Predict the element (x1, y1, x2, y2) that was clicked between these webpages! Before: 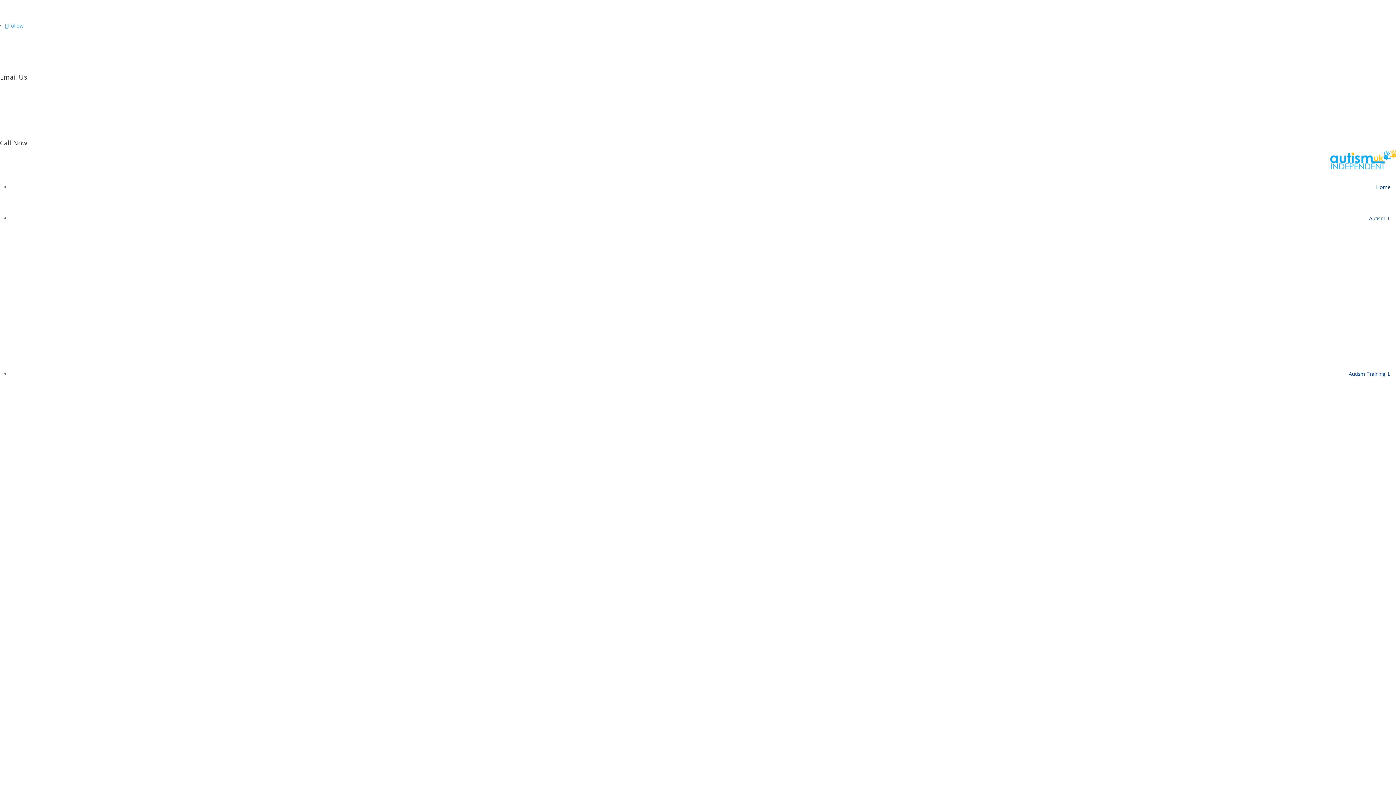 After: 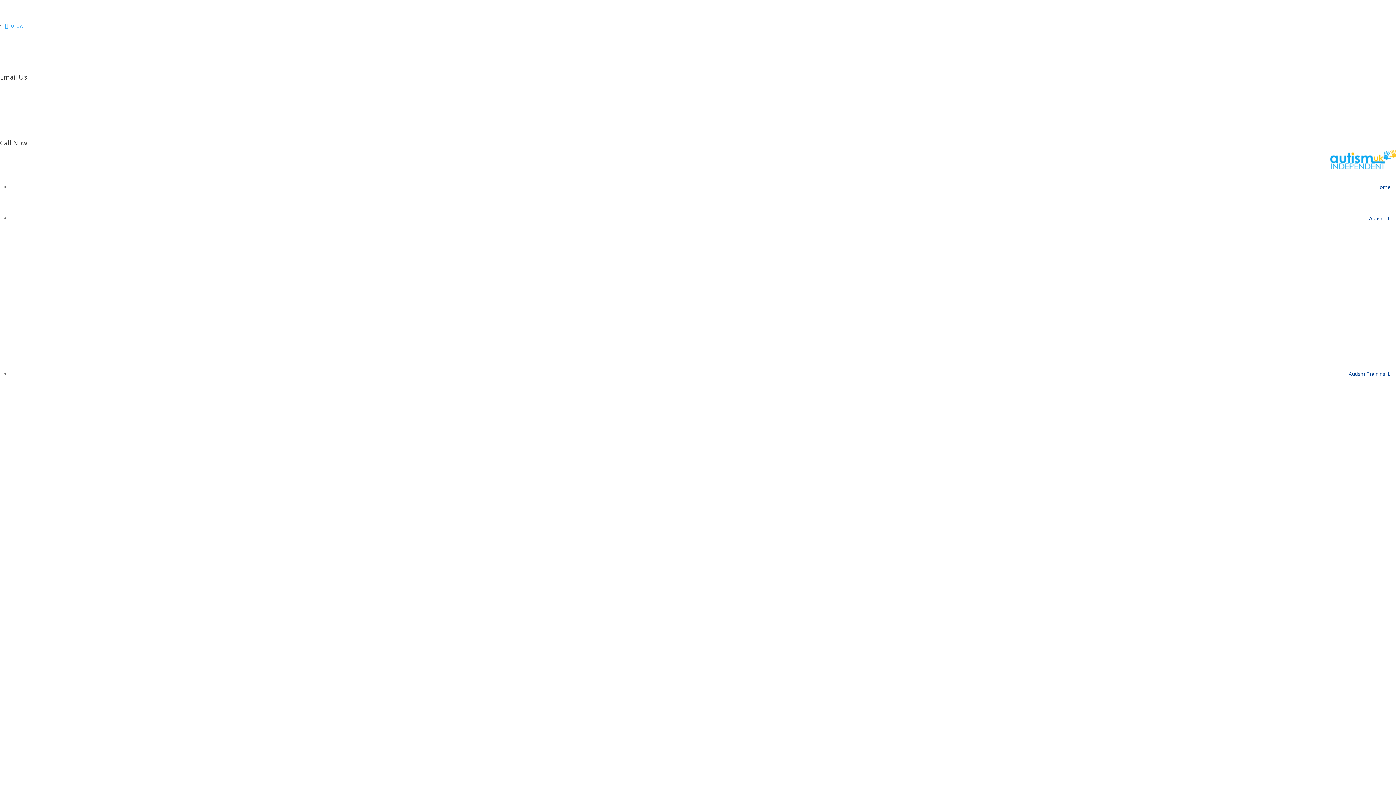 Action: label: Call Now bbox: (0, 138, 27, 147)